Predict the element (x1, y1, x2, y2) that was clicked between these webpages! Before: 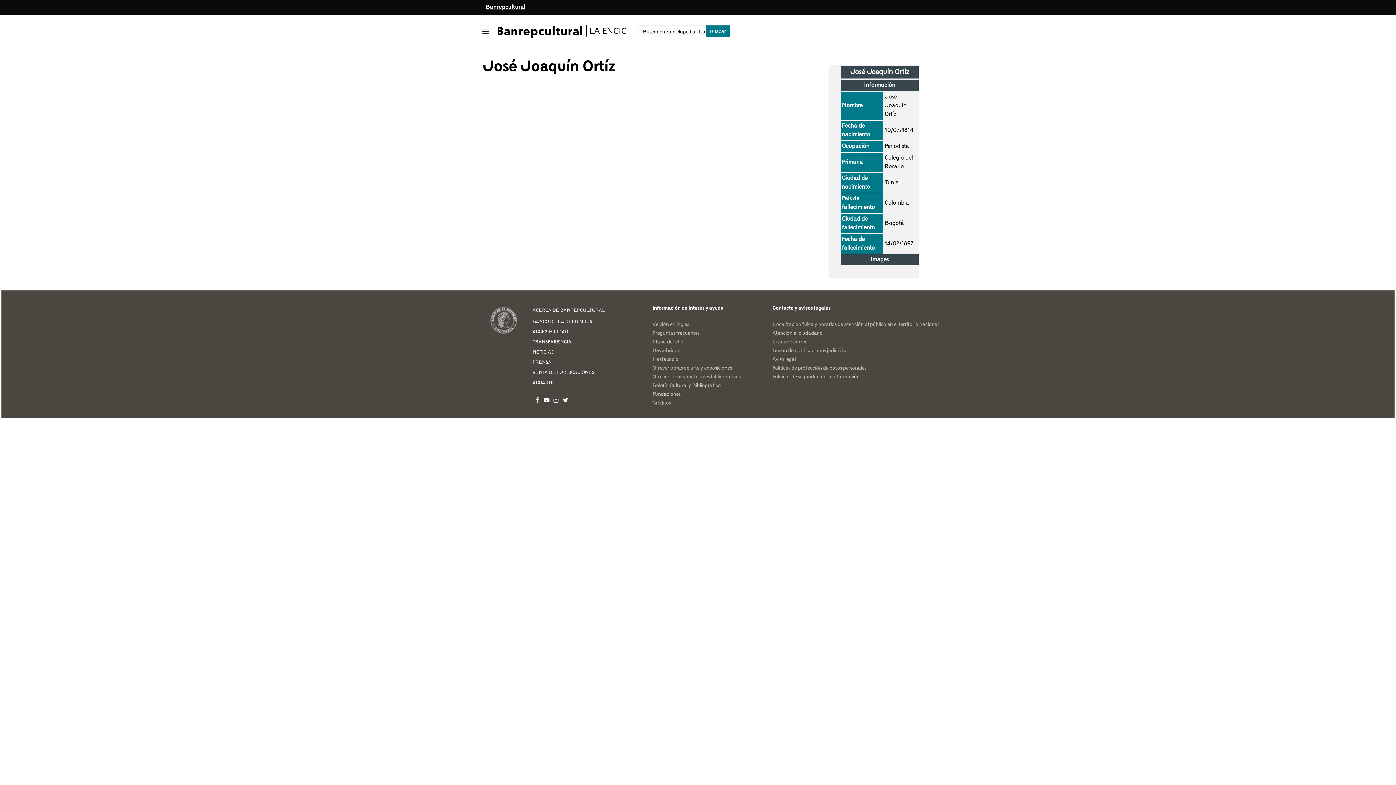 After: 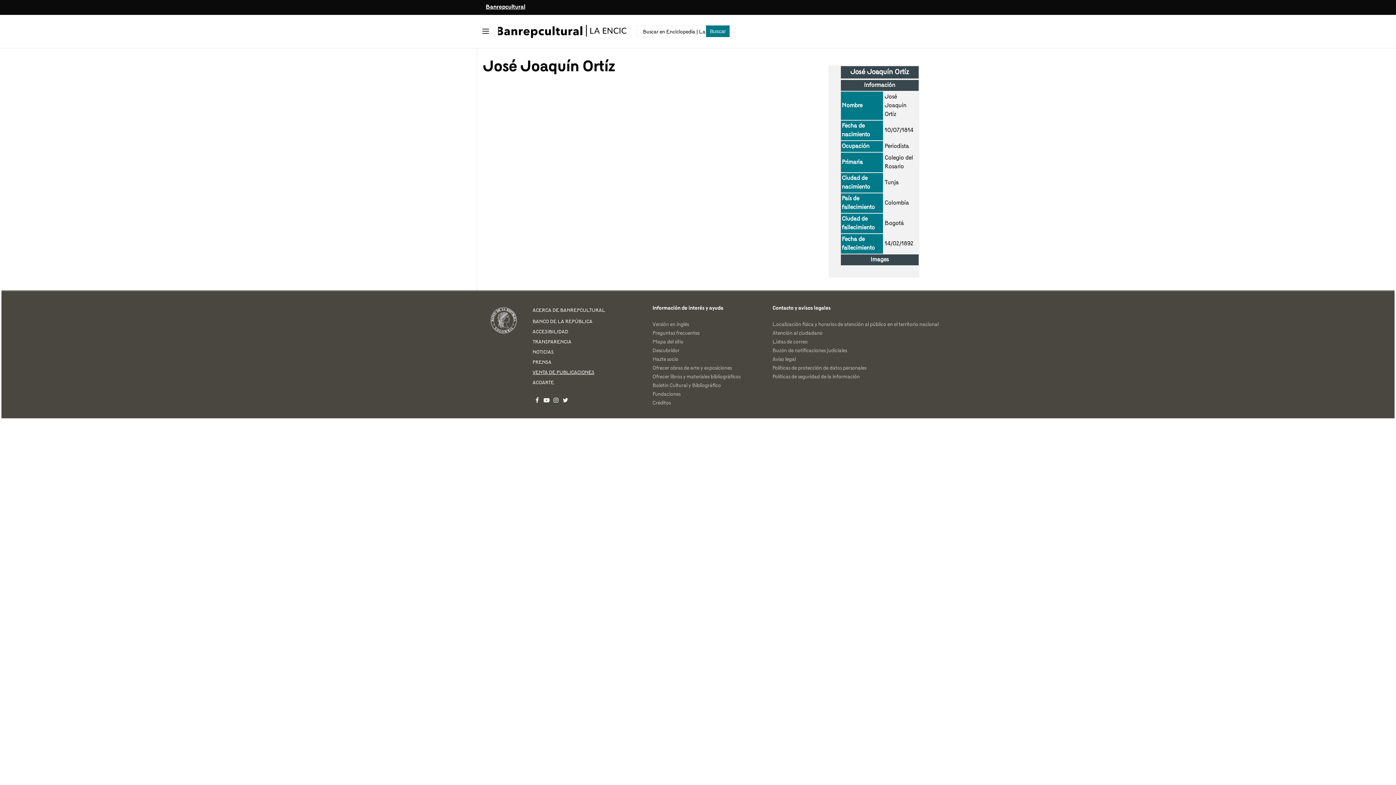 Action: label: VENTA DE PUBLICACIONES bbox: (532, 367, 641, 378)